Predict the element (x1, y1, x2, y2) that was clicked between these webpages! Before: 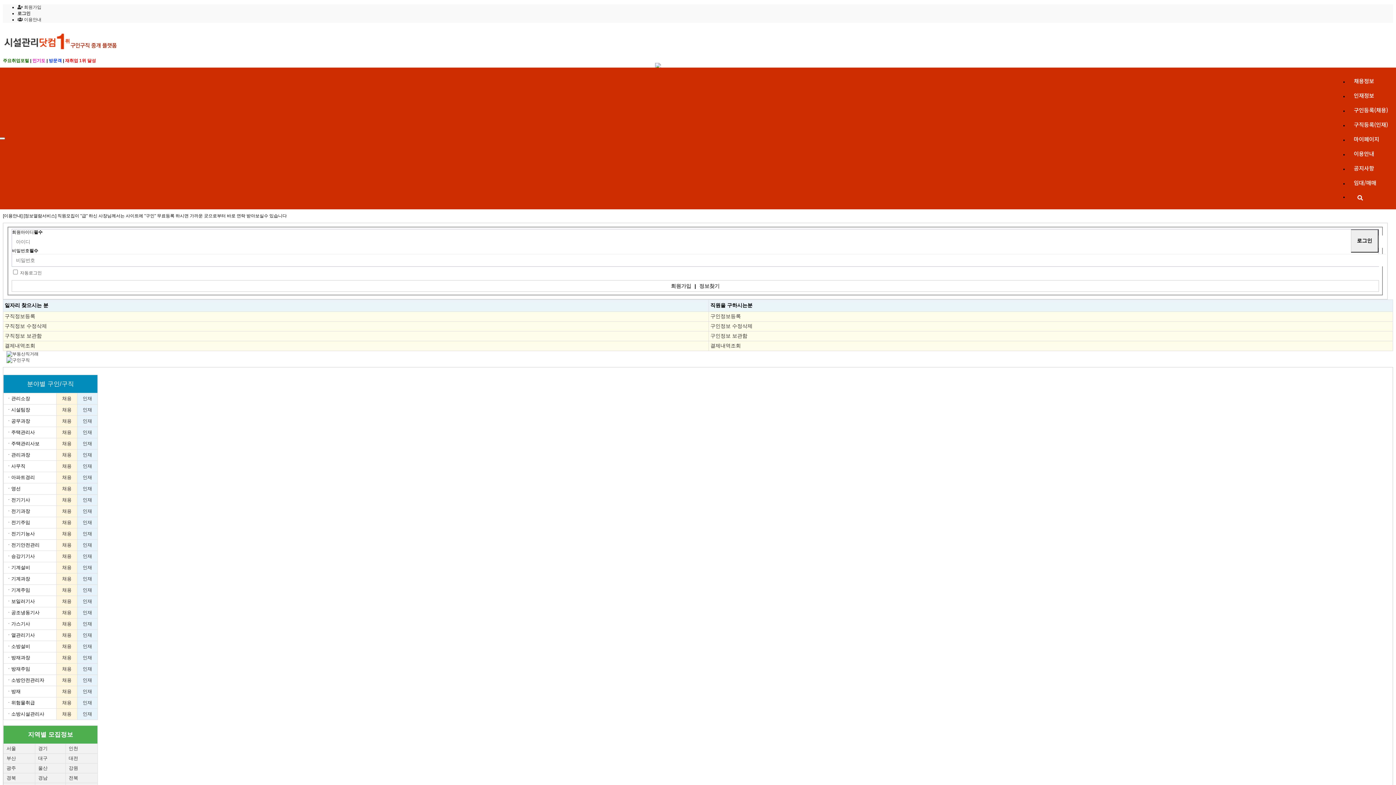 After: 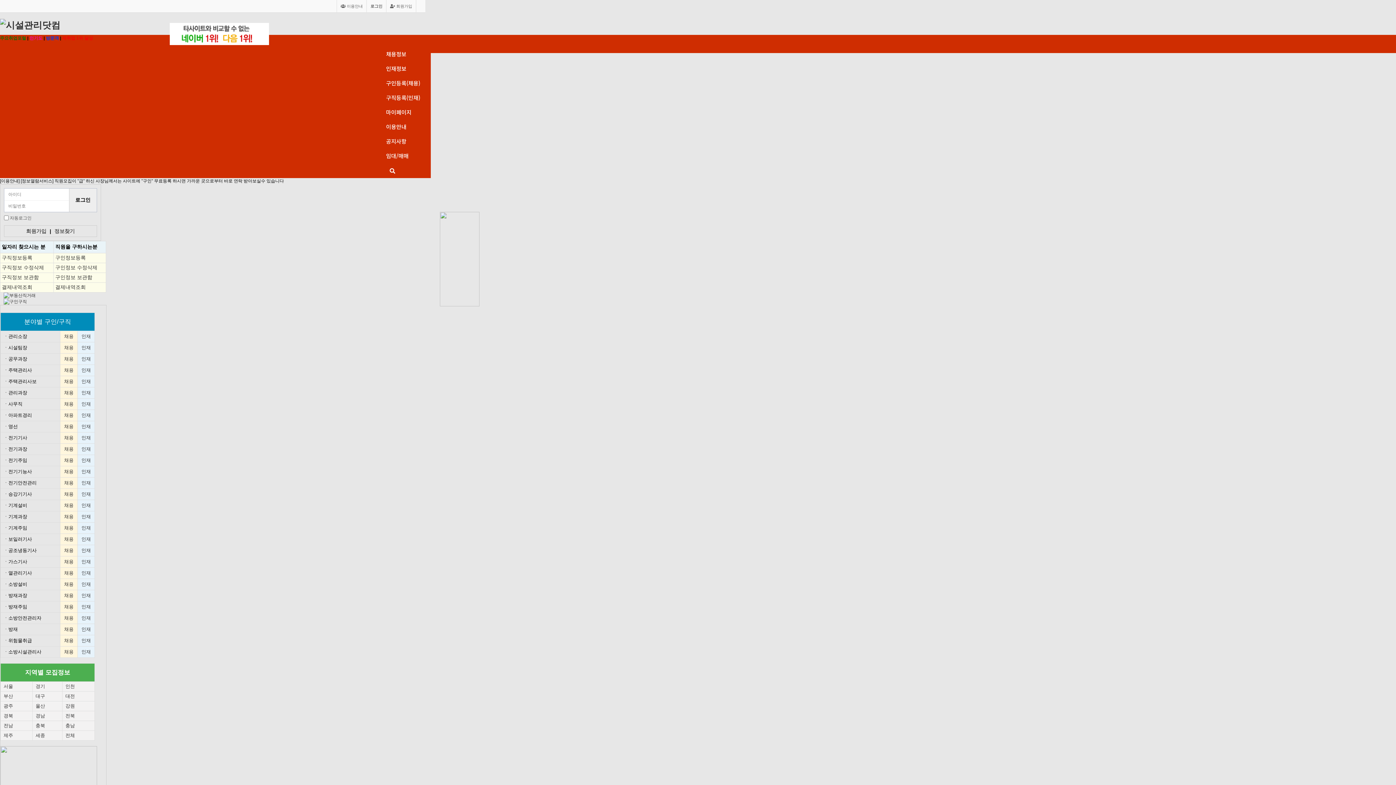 Action: label: 서울 bbox: (6, 746, 16, 751)